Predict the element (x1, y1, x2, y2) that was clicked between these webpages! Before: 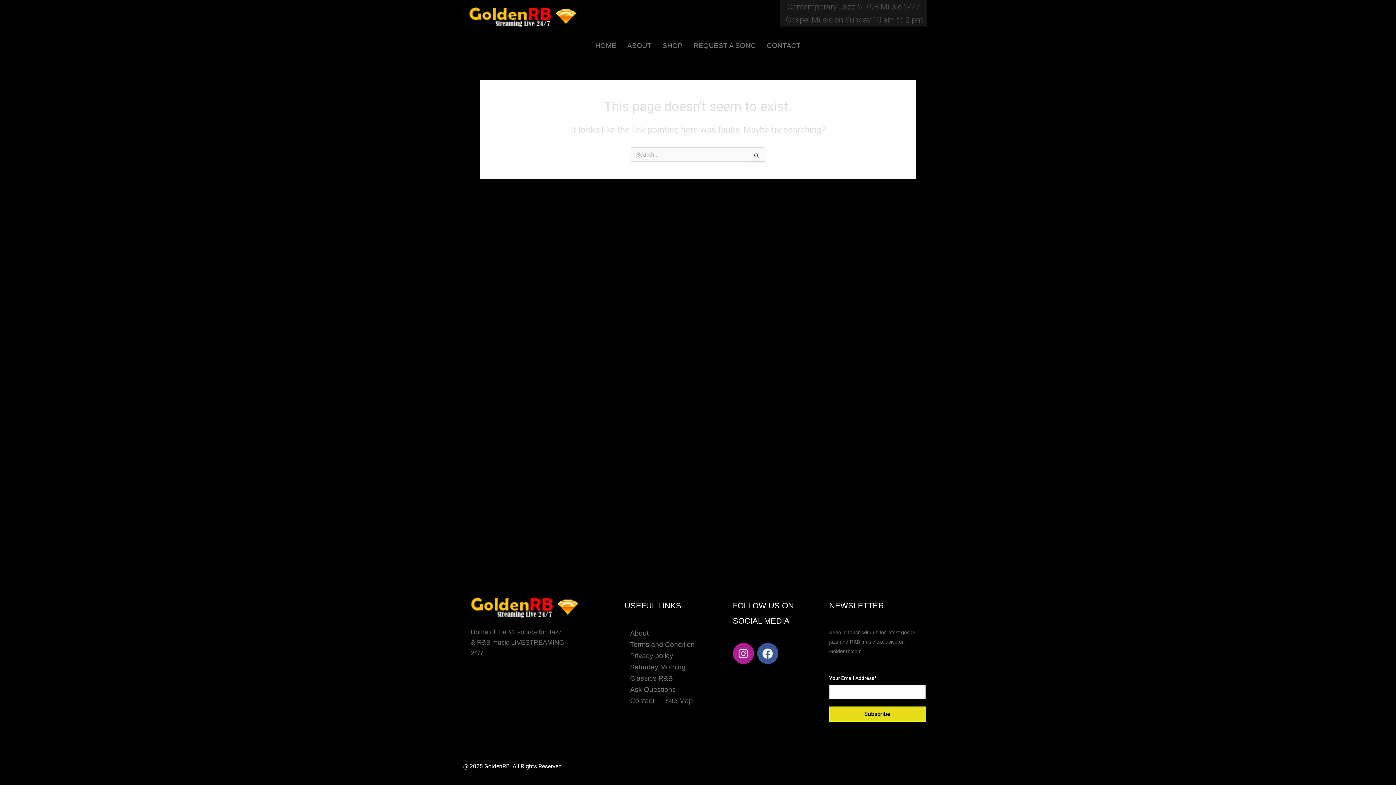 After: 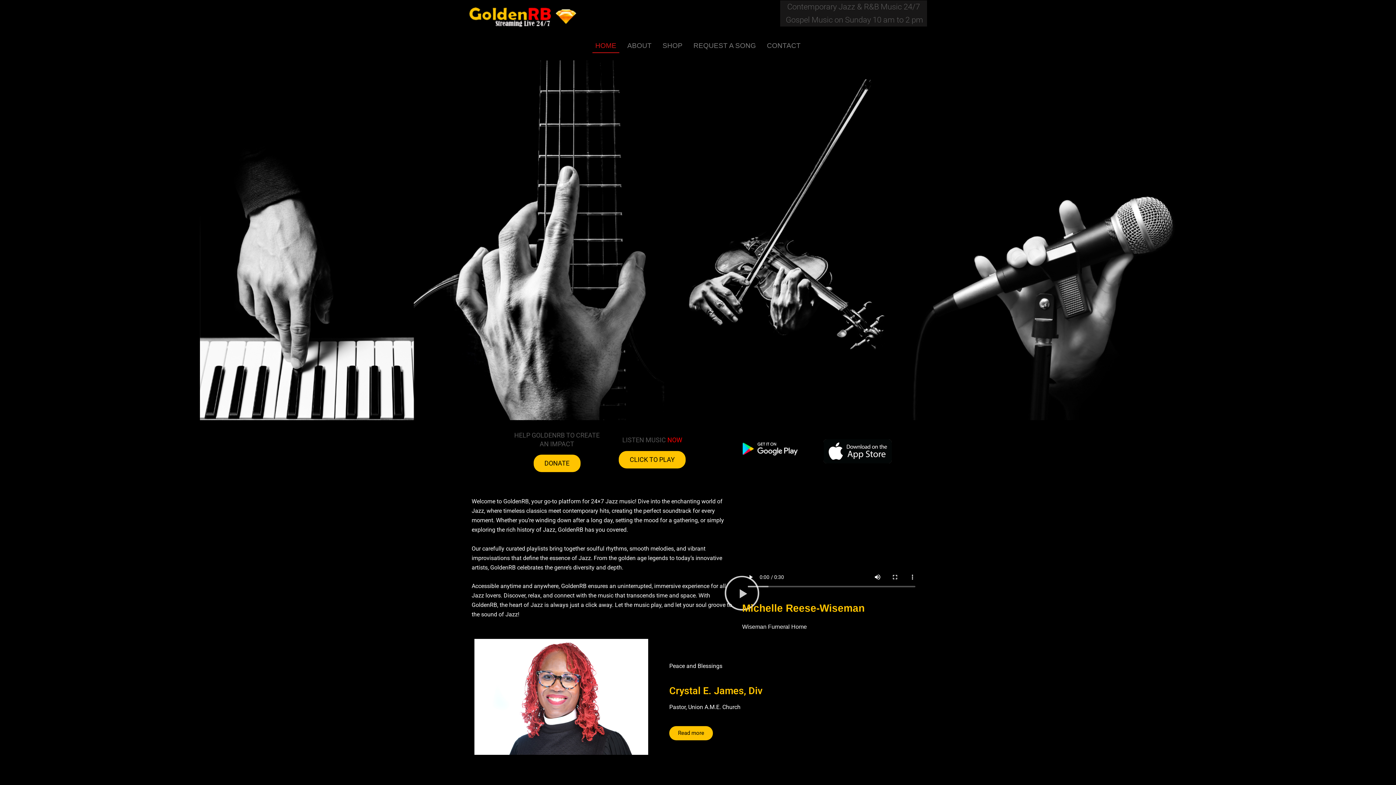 Action: label: HOME bbox: (590, 38, 622, 53)